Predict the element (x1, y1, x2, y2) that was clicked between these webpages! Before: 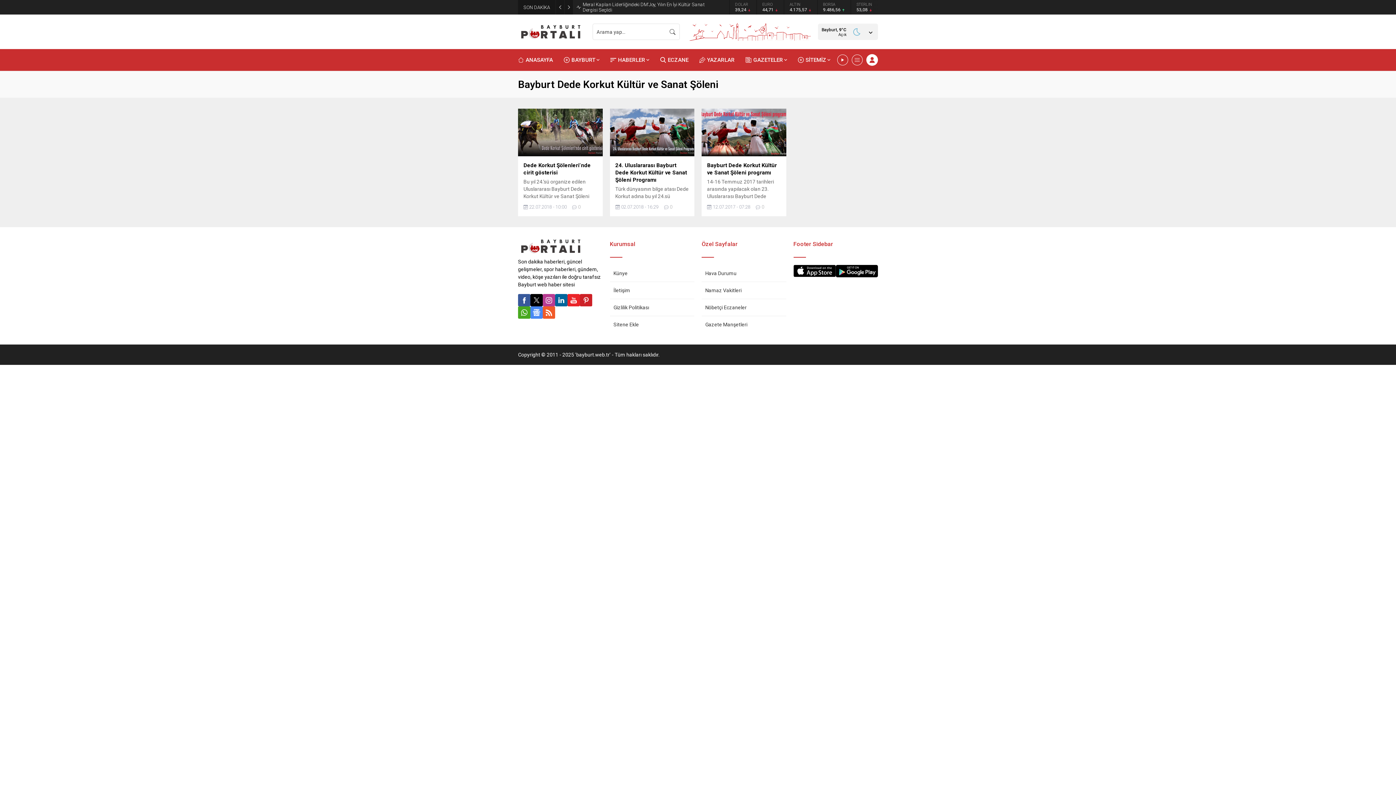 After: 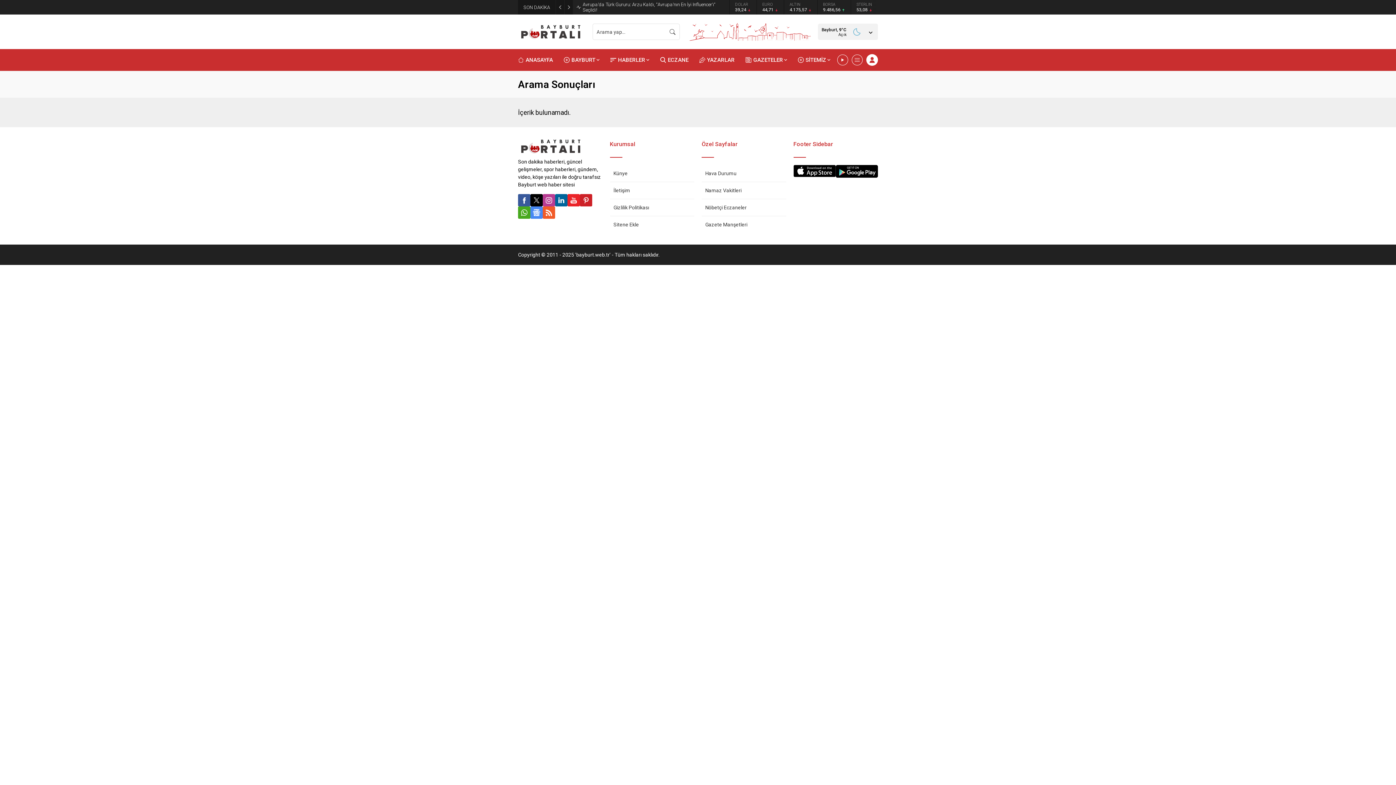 Action: bbox: (665, 24, 680, 39)